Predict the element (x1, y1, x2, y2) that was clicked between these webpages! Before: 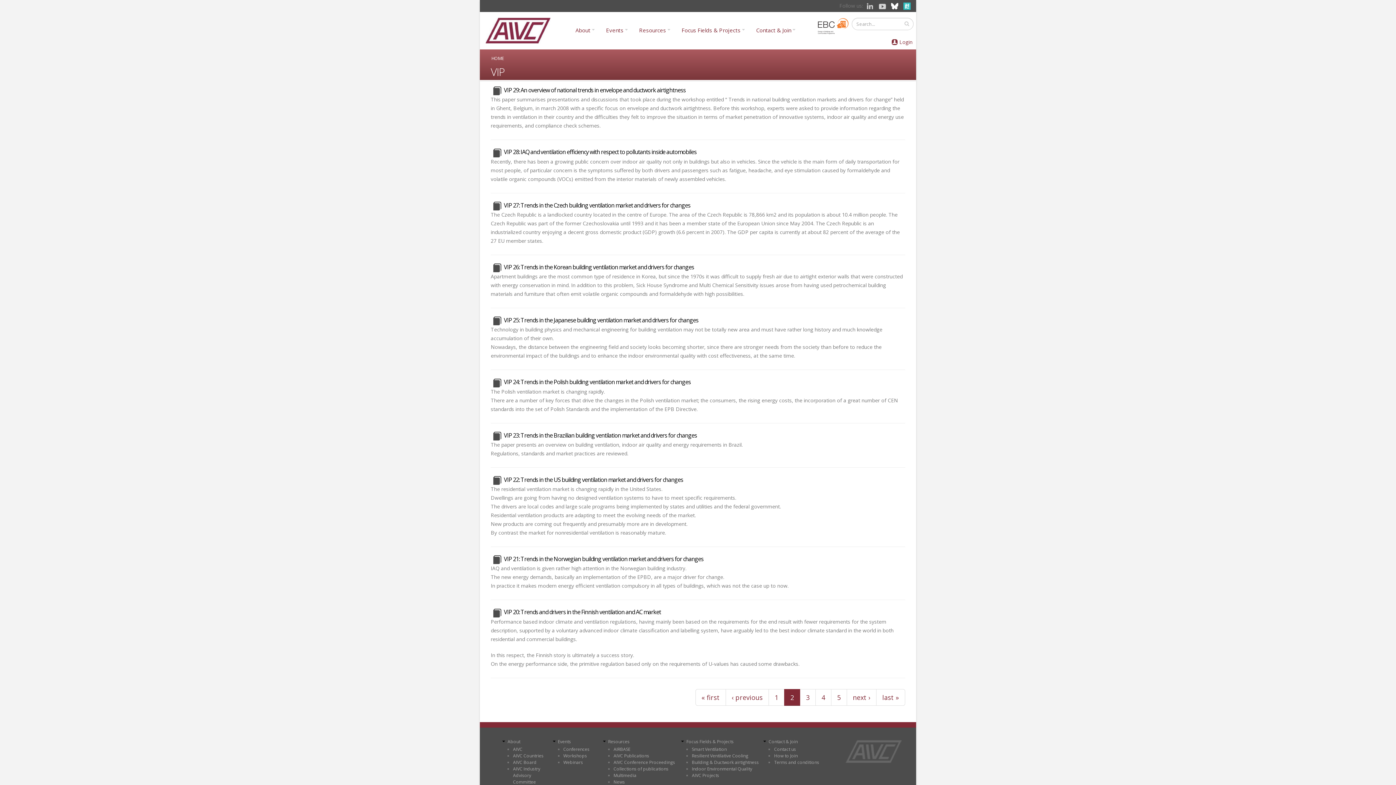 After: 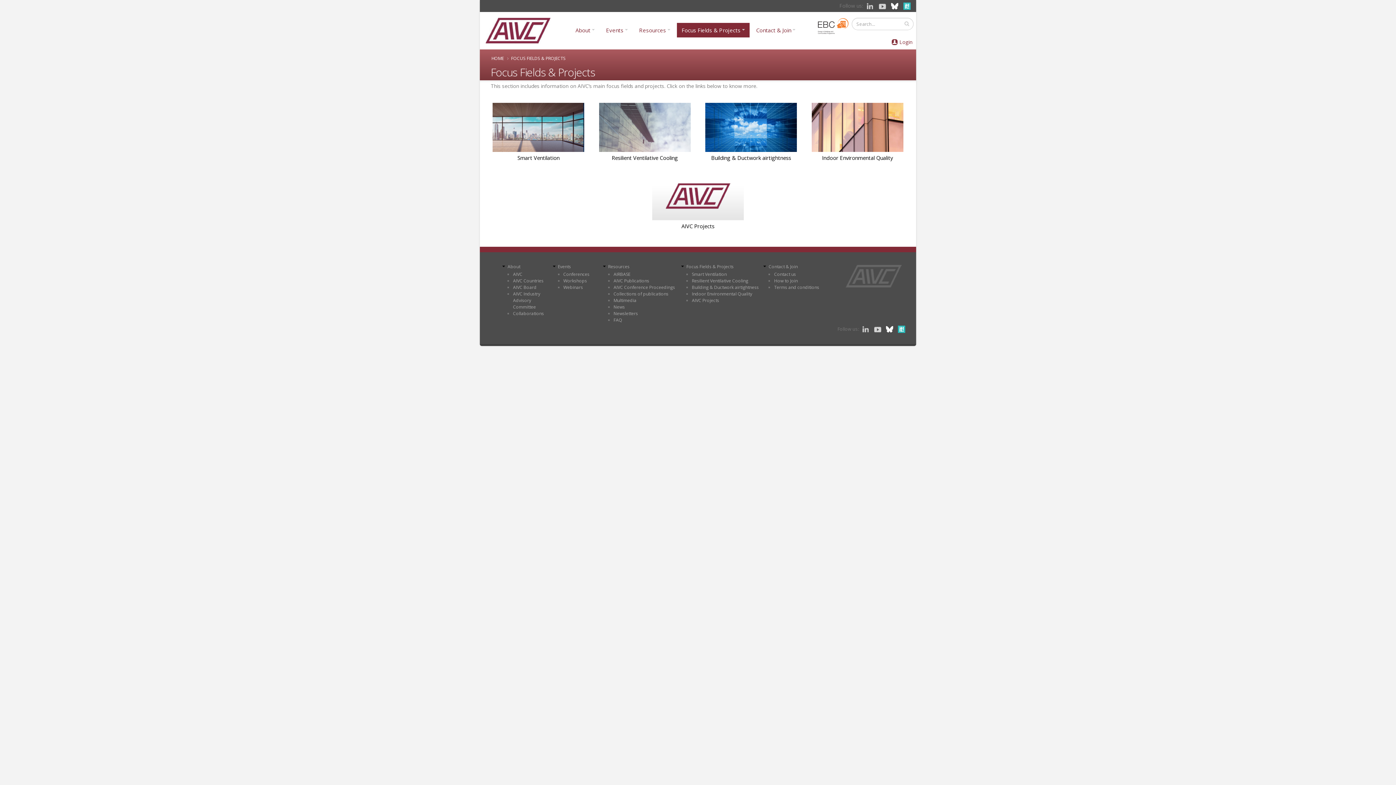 Action: bbox: (686, 738, 733, 745) label: Focus Fields & Projects